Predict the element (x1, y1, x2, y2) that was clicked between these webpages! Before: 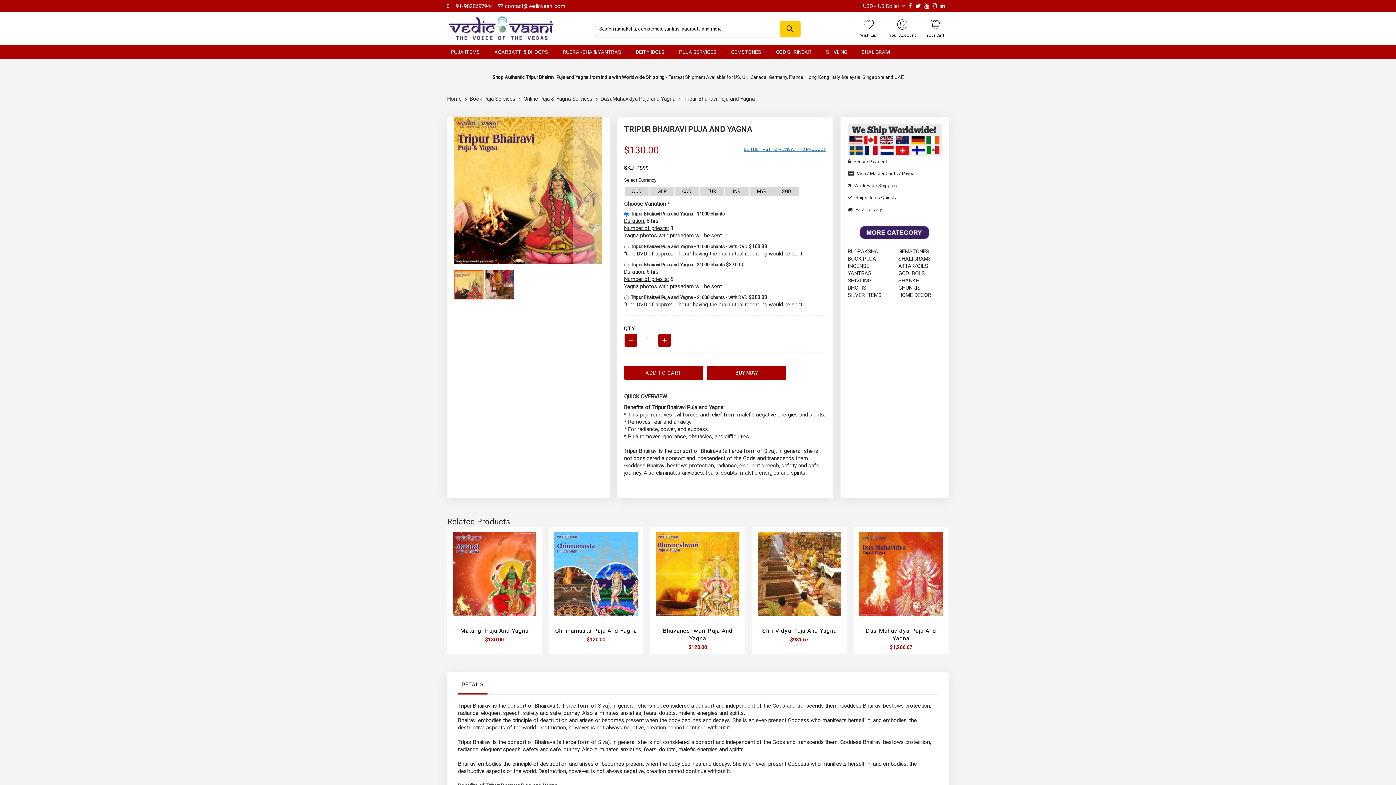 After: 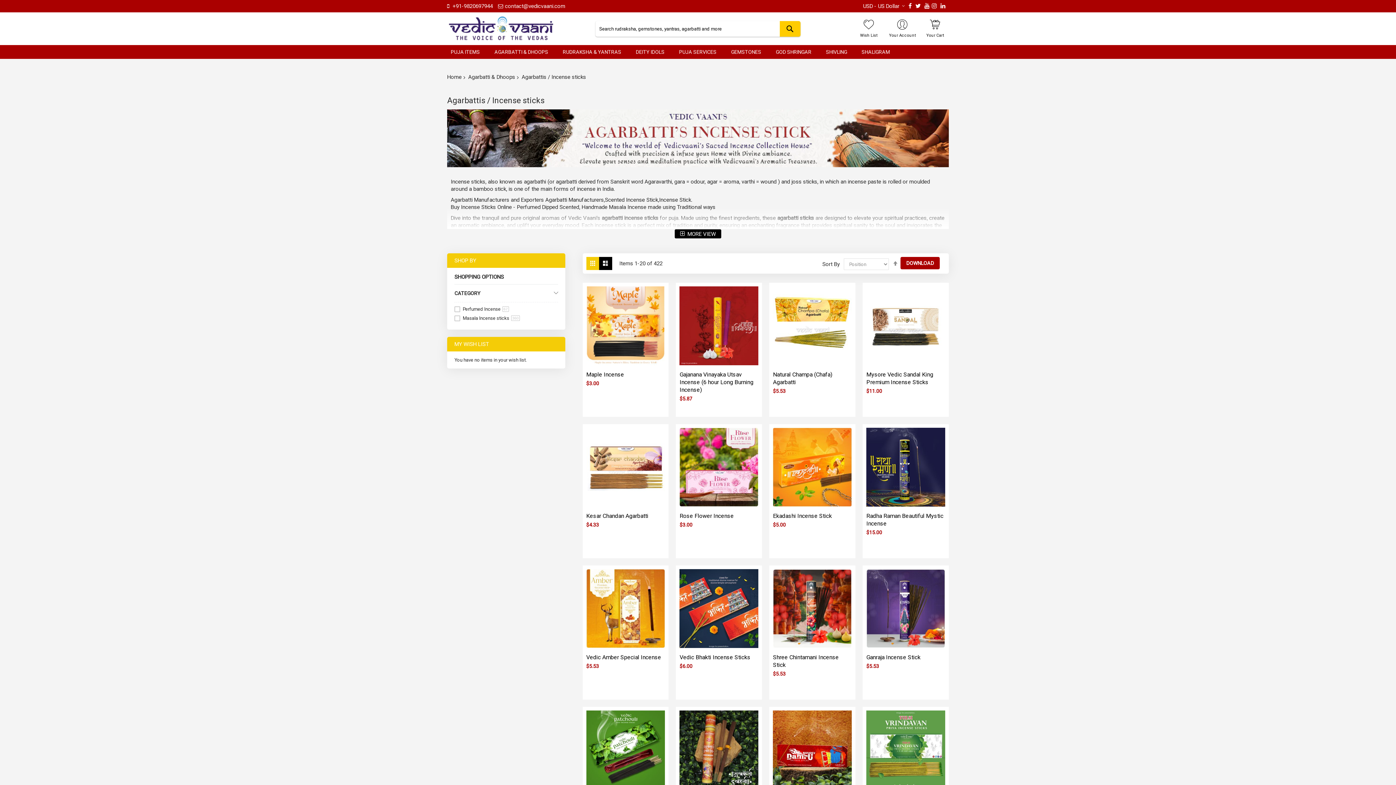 Action: bbox: (847, 262, 891, 269) label: agarbatti-and-incense-sticks